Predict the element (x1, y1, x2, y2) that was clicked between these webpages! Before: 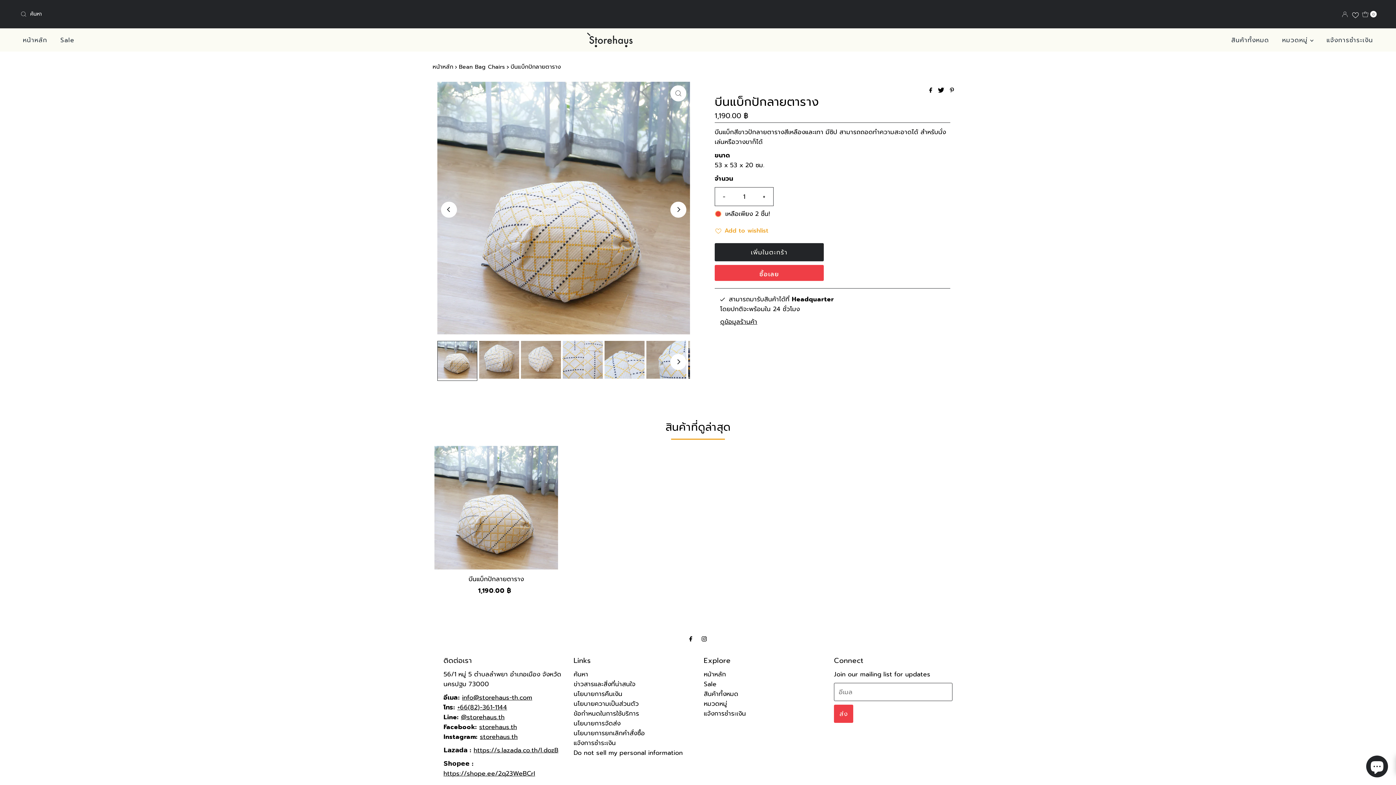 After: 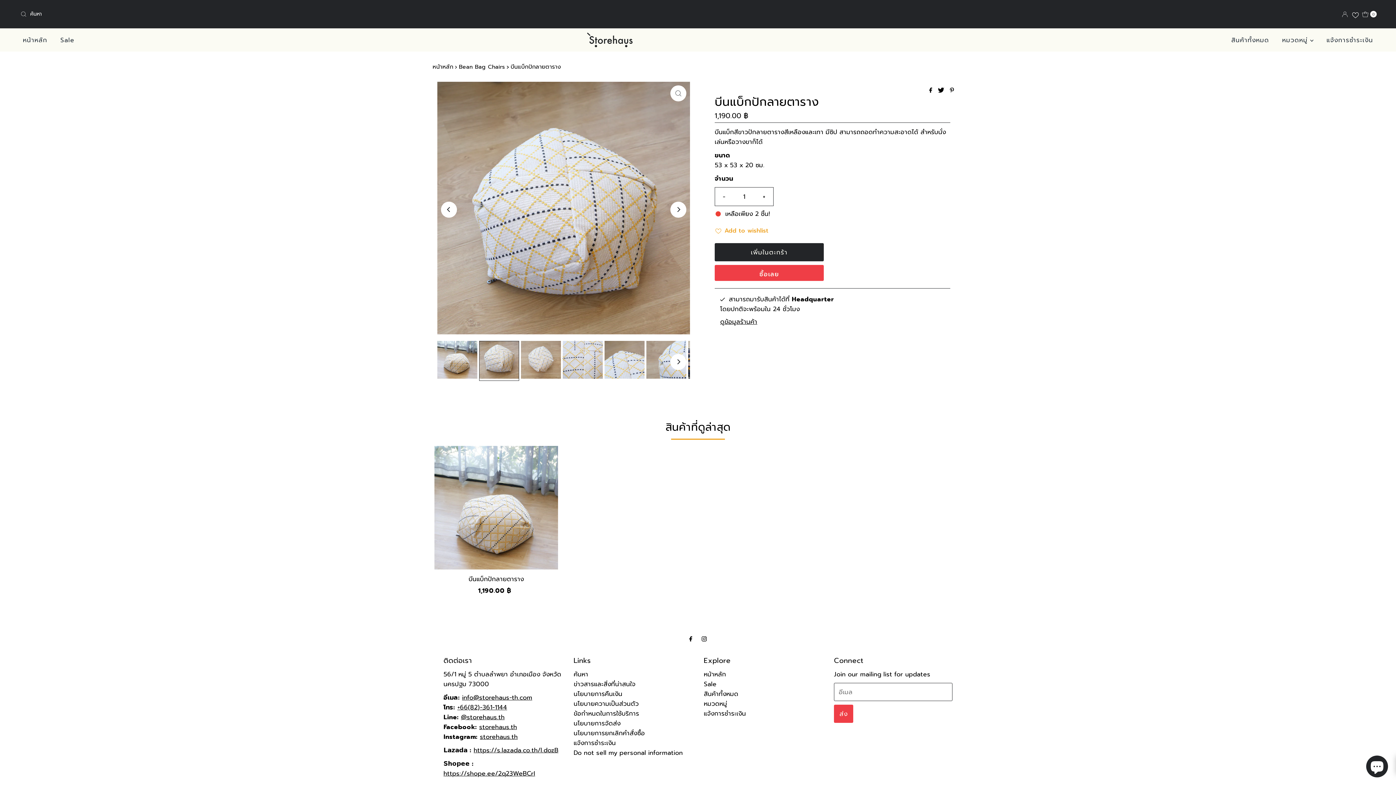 Action: label: Next bbox: (670, 201, 686, 217)